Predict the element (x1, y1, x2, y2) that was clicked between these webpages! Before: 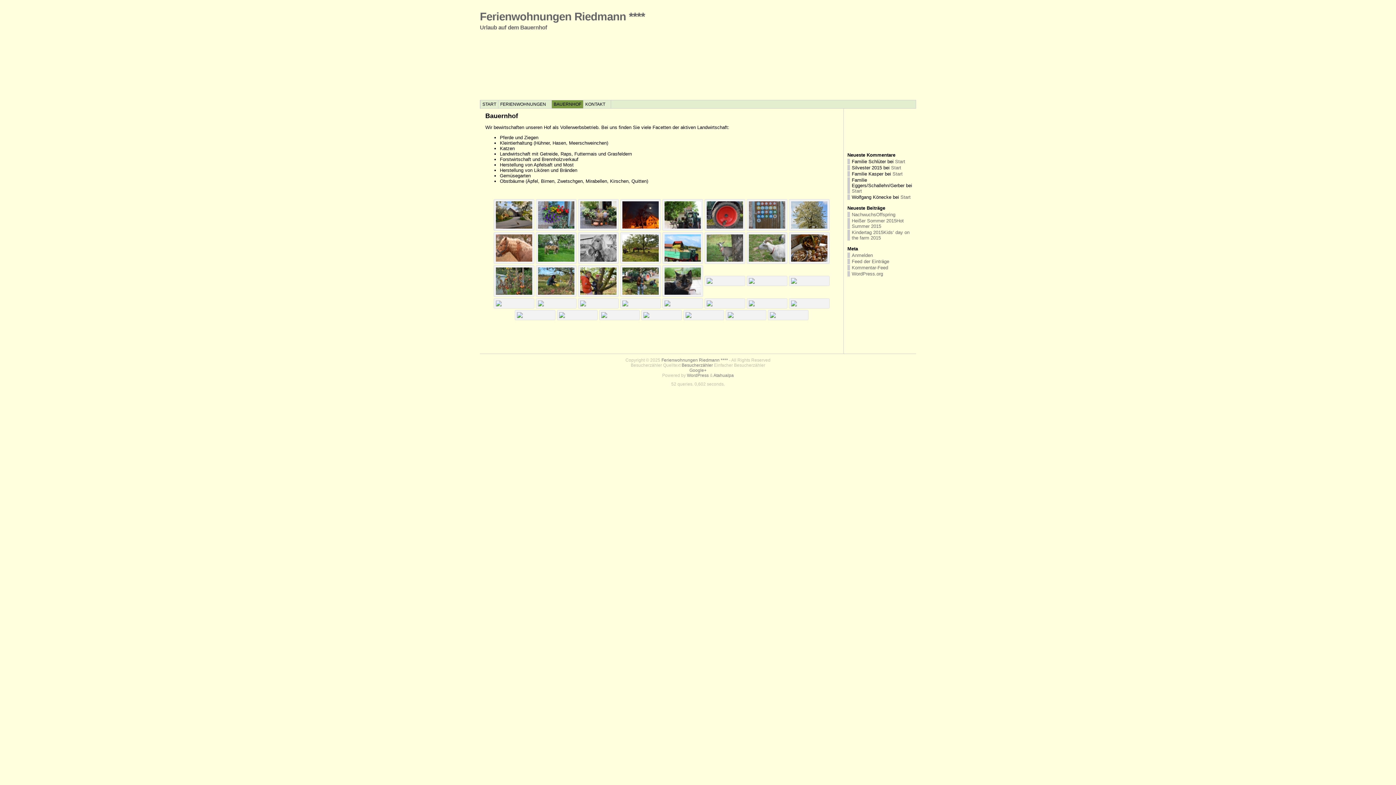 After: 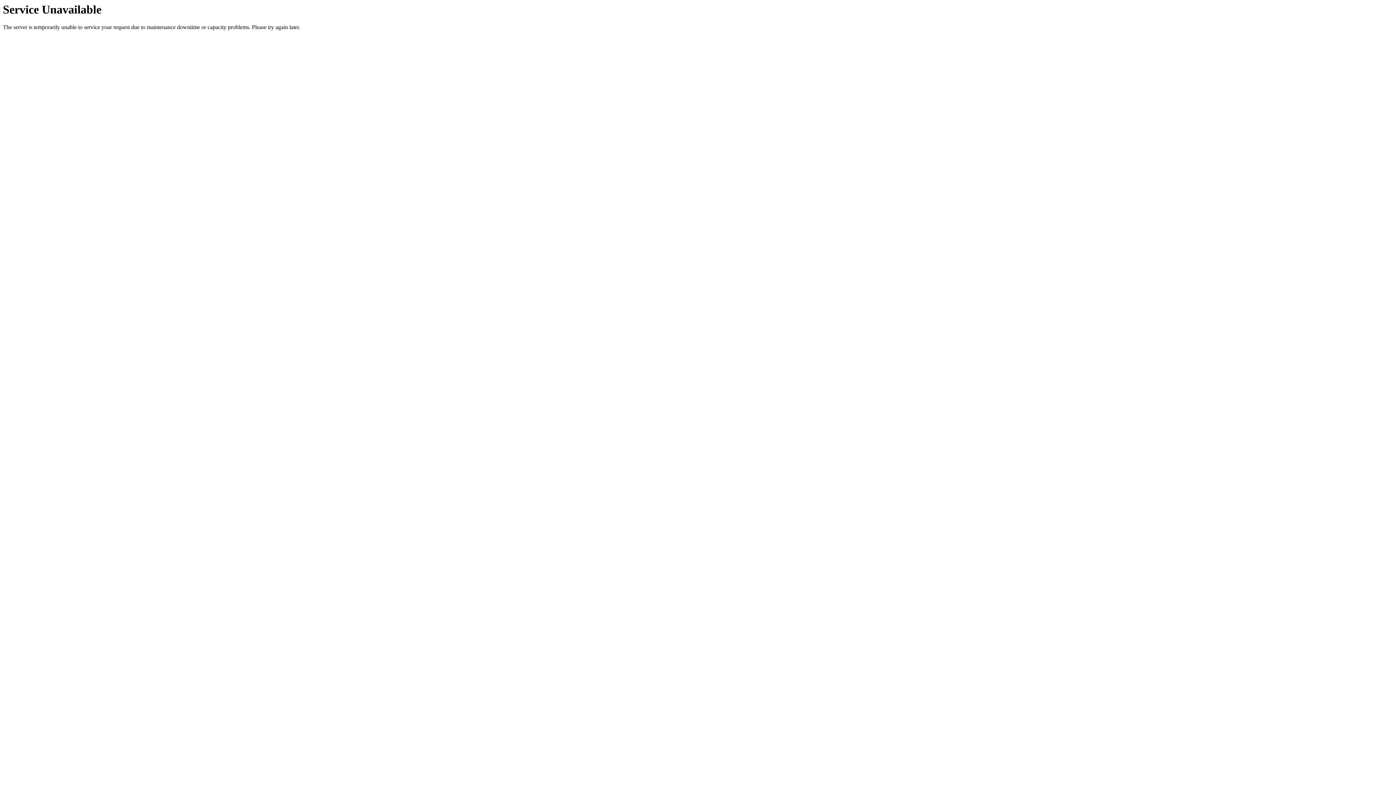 Action: bbox: (852, 265, 888, 270) label: Kommentar-Feed